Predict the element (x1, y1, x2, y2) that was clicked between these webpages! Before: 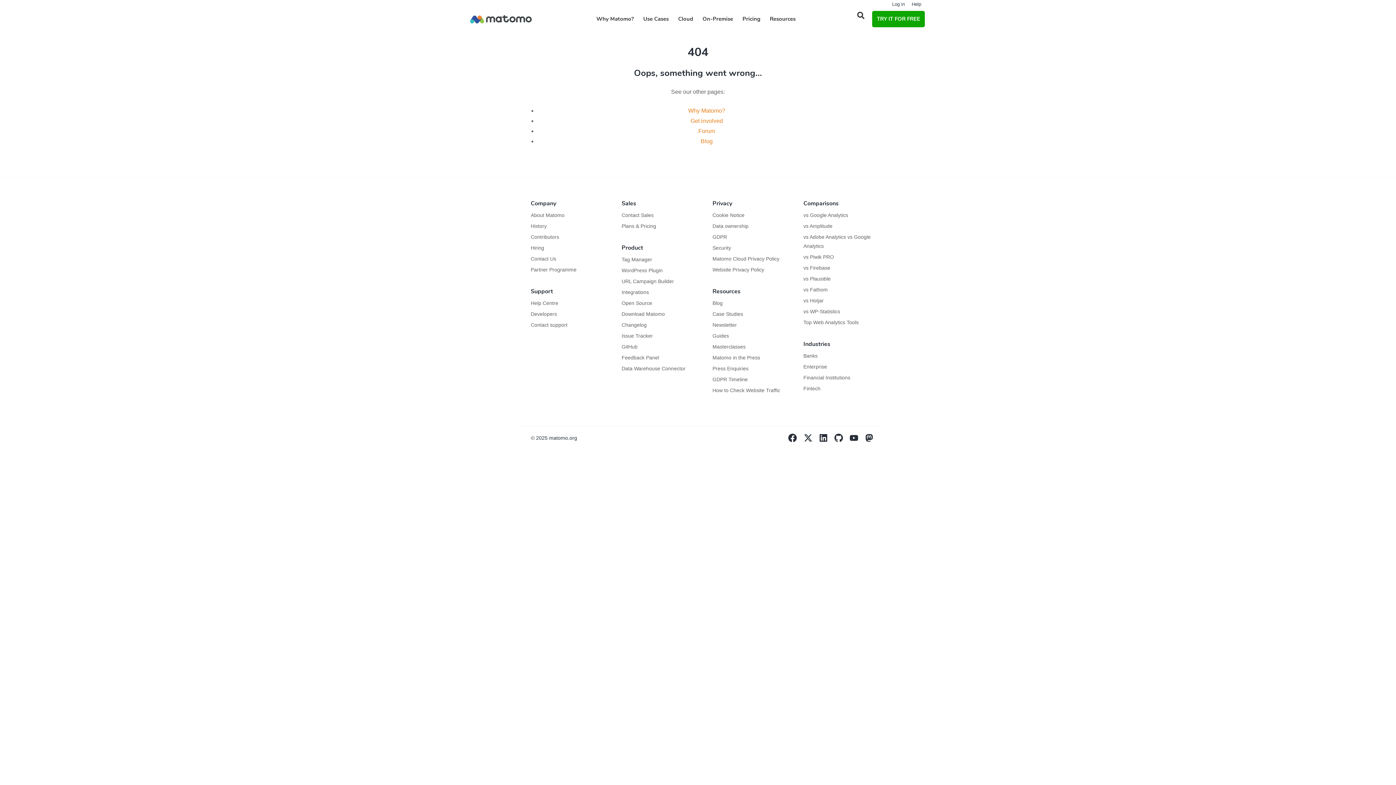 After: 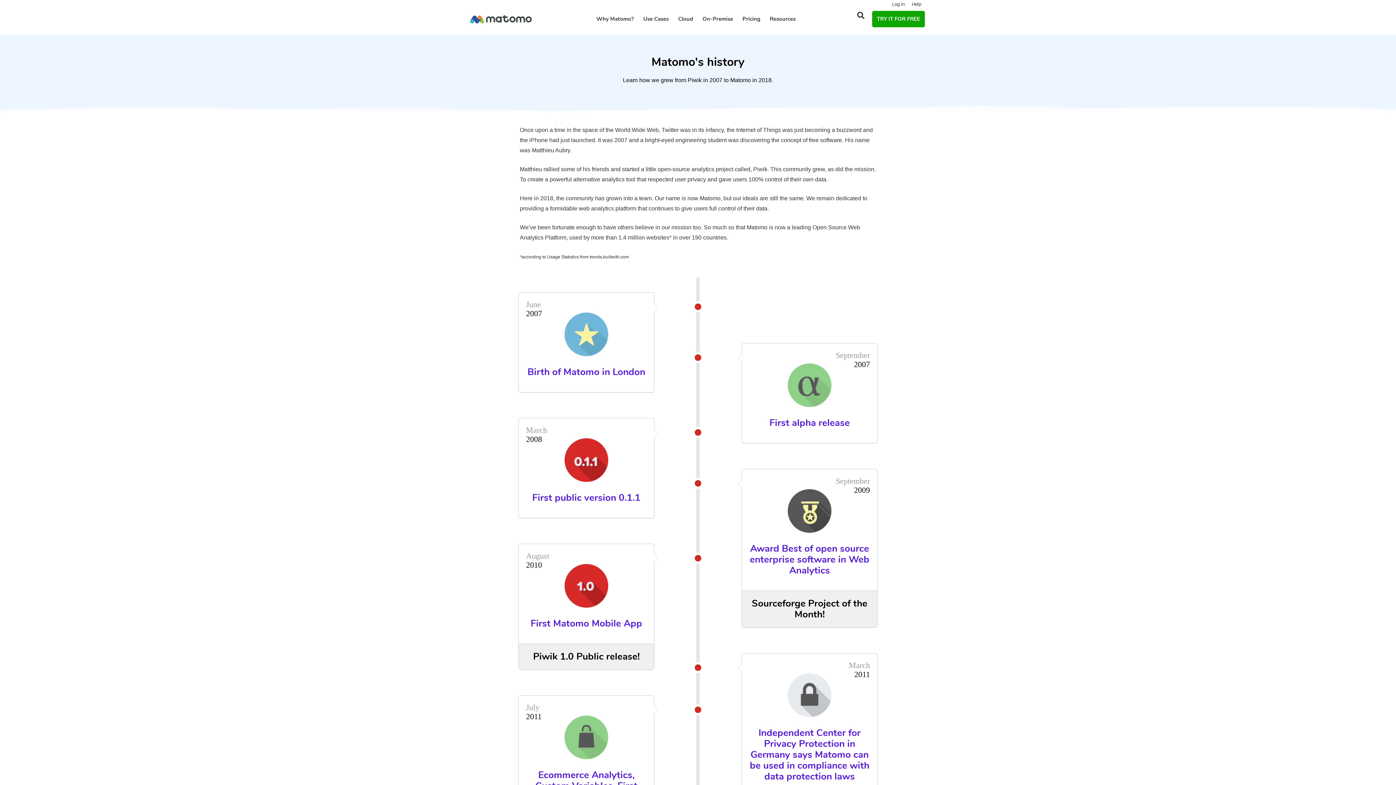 Action: bbox: (530, 223, 546, 229) label: History